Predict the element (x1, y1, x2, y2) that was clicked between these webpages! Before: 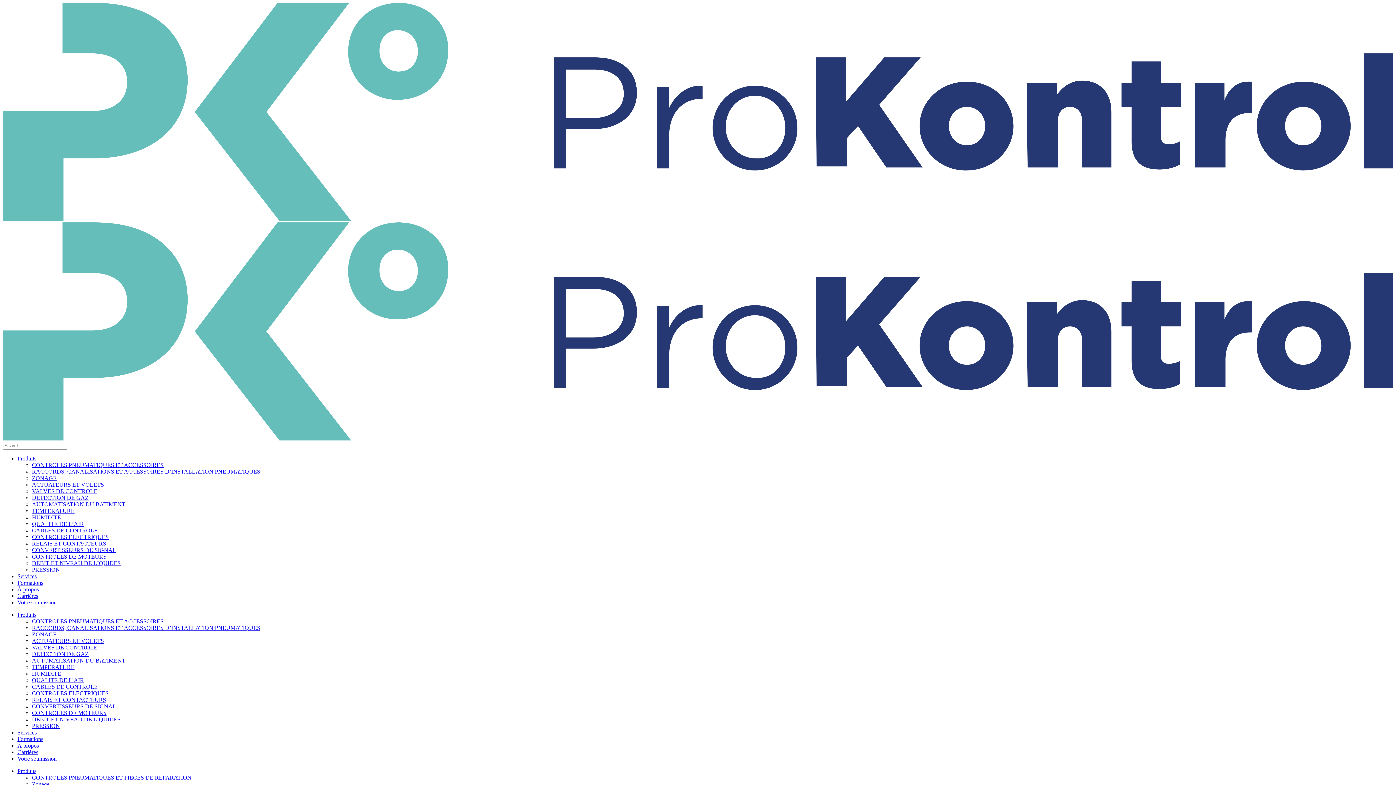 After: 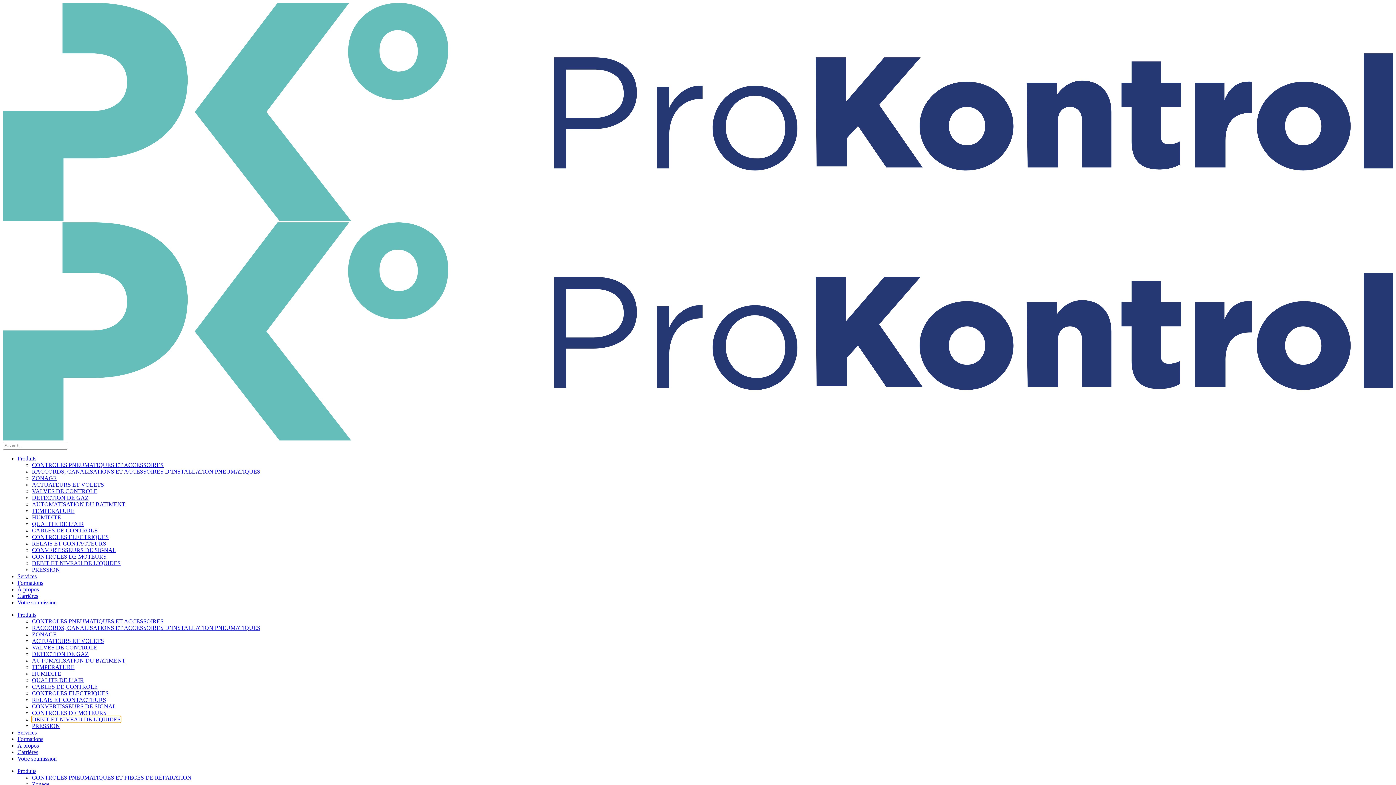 Action: bbox: (32, 716, 120, 722) label: DEBIT ET NIVEAU DE LIQUIDES